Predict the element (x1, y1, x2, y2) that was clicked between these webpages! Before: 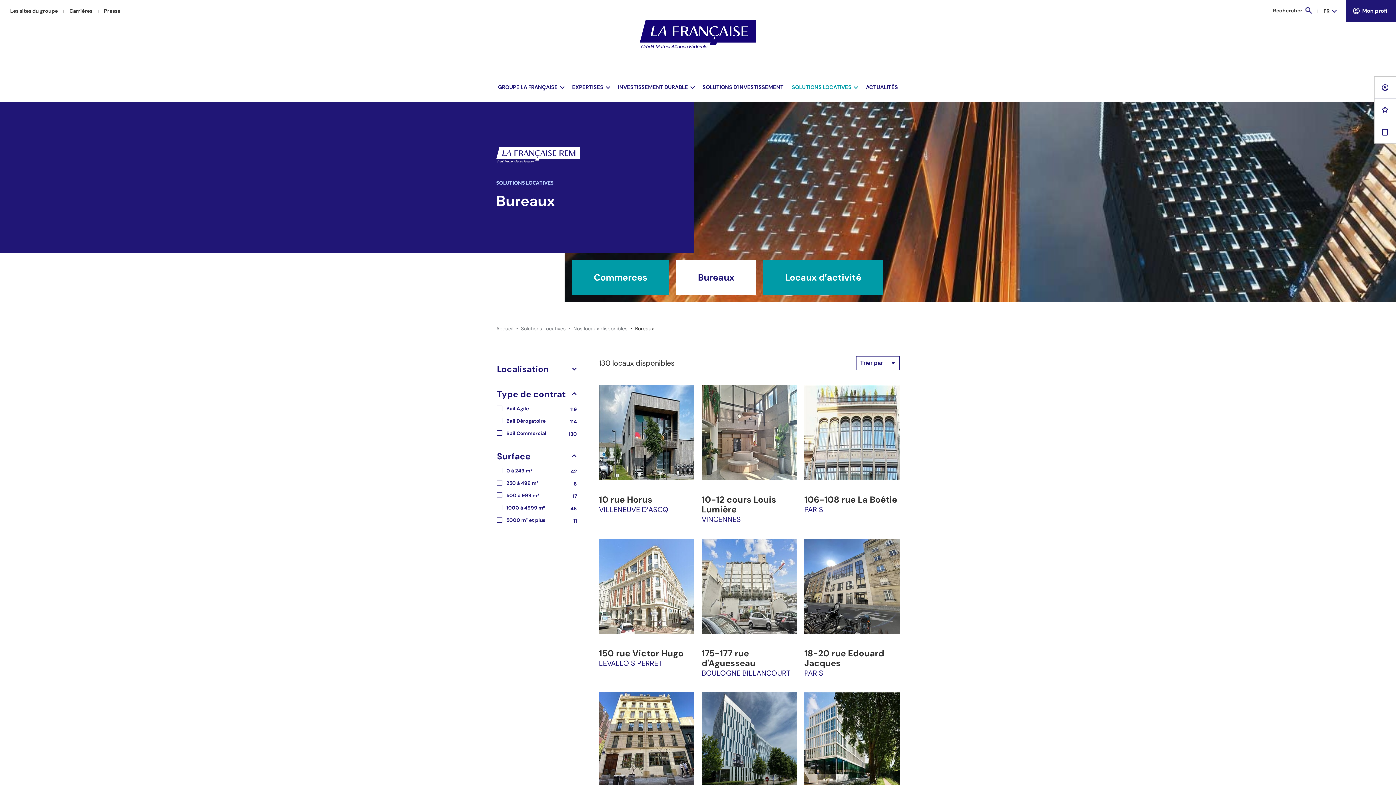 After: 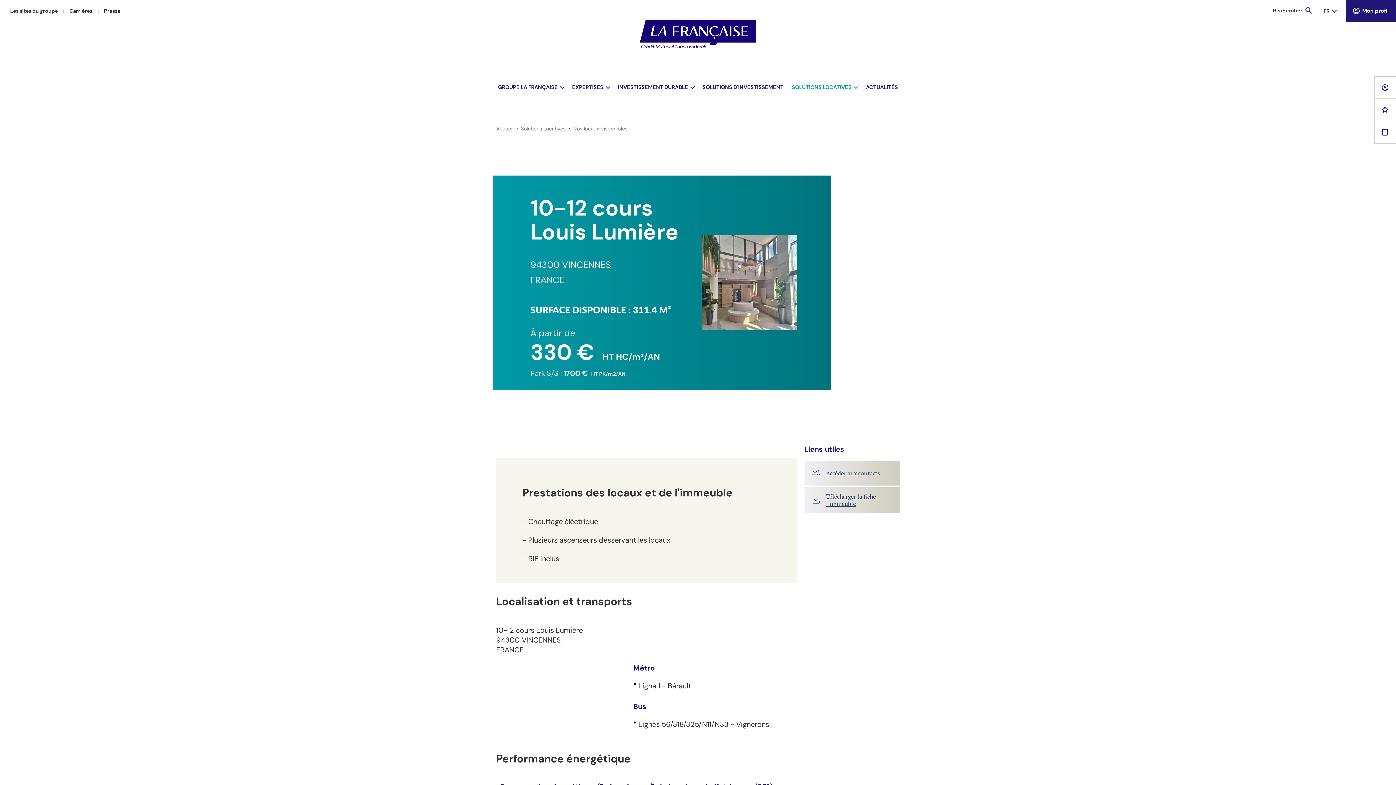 Action: bbox: (701, 385, 797, 531) label: 10-12 cours Louis Lumière

VINCENNES